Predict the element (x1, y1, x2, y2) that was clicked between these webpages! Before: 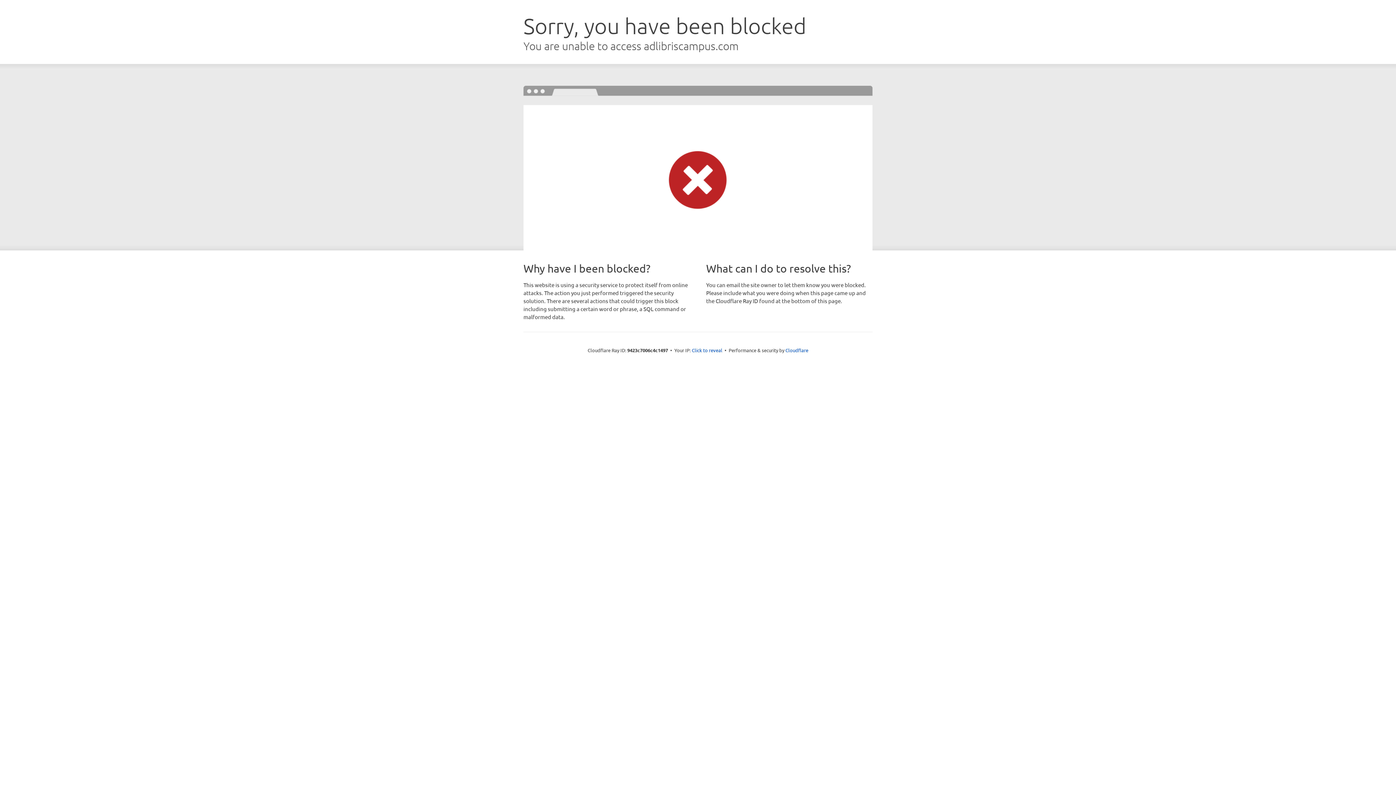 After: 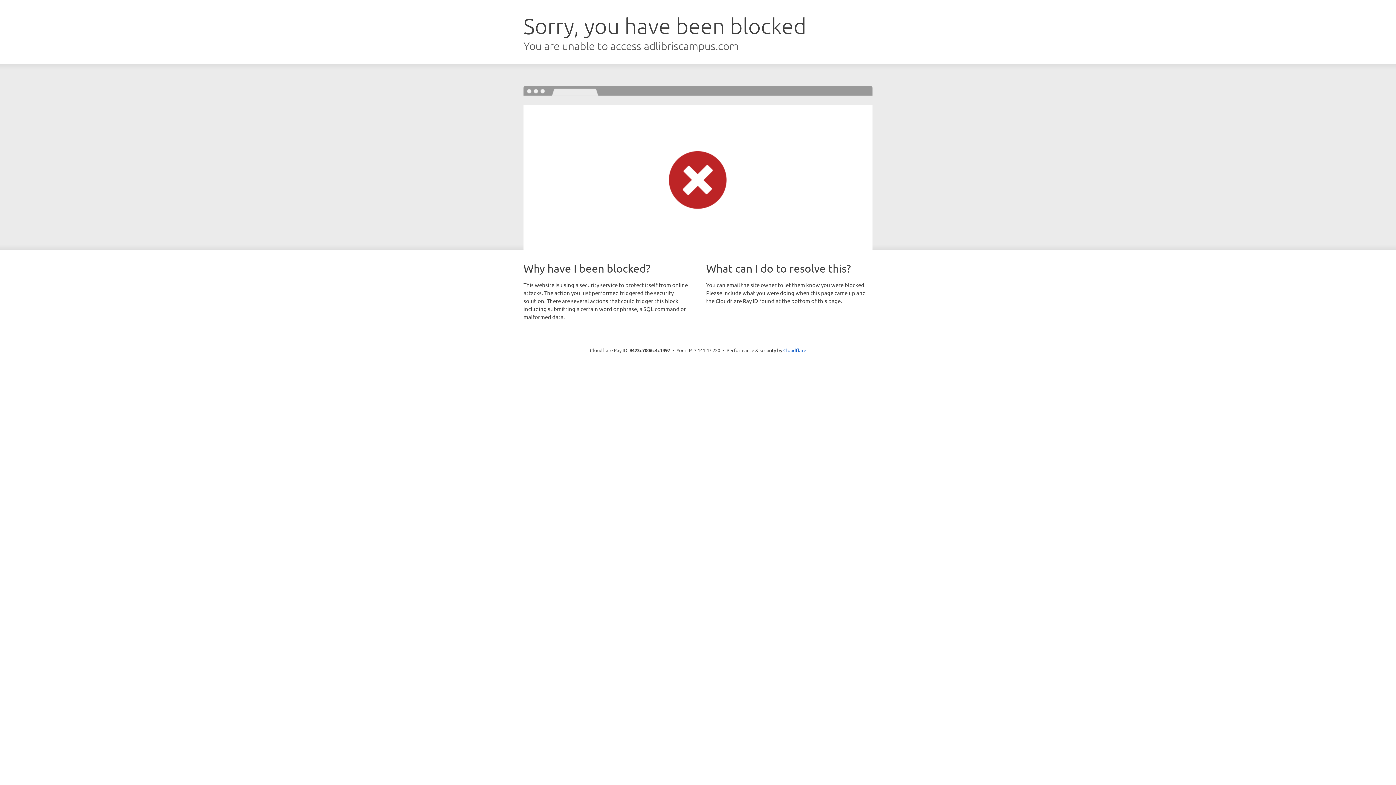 Action: bbox: (692, 346, 722, 353) label: Click to reveal